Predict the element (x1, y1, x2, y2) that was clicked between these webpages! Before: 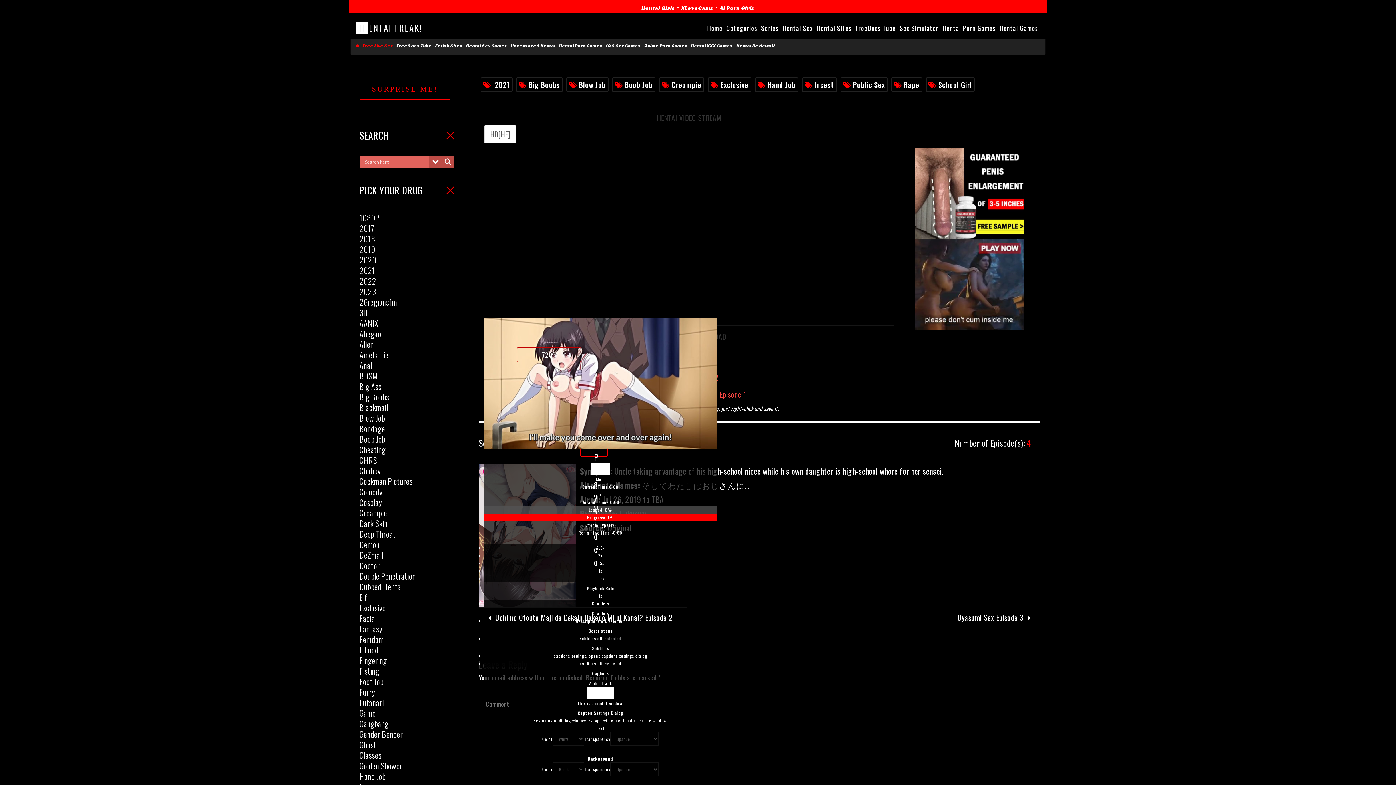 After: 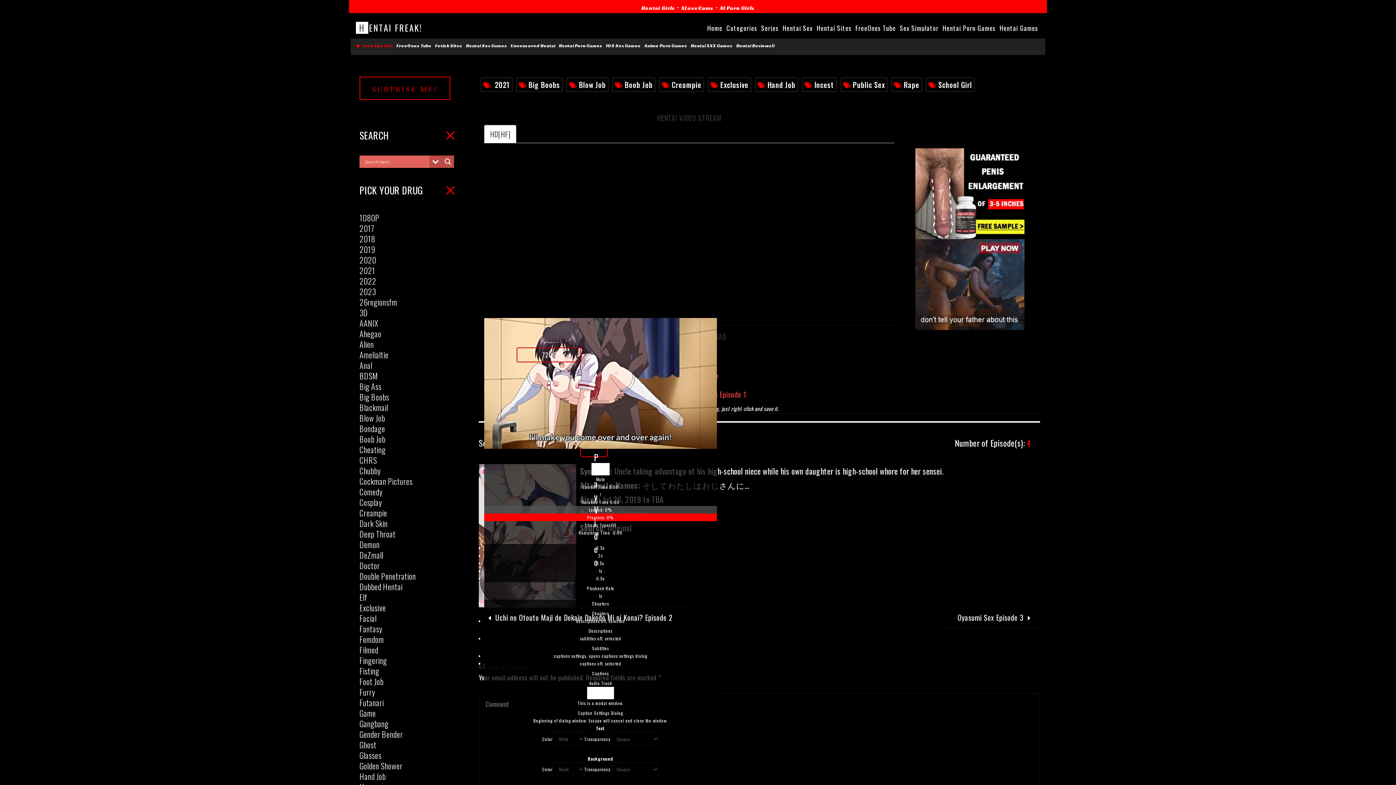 Action: label: Hentai XXX Games bbox: (689, 40, 734, 51)